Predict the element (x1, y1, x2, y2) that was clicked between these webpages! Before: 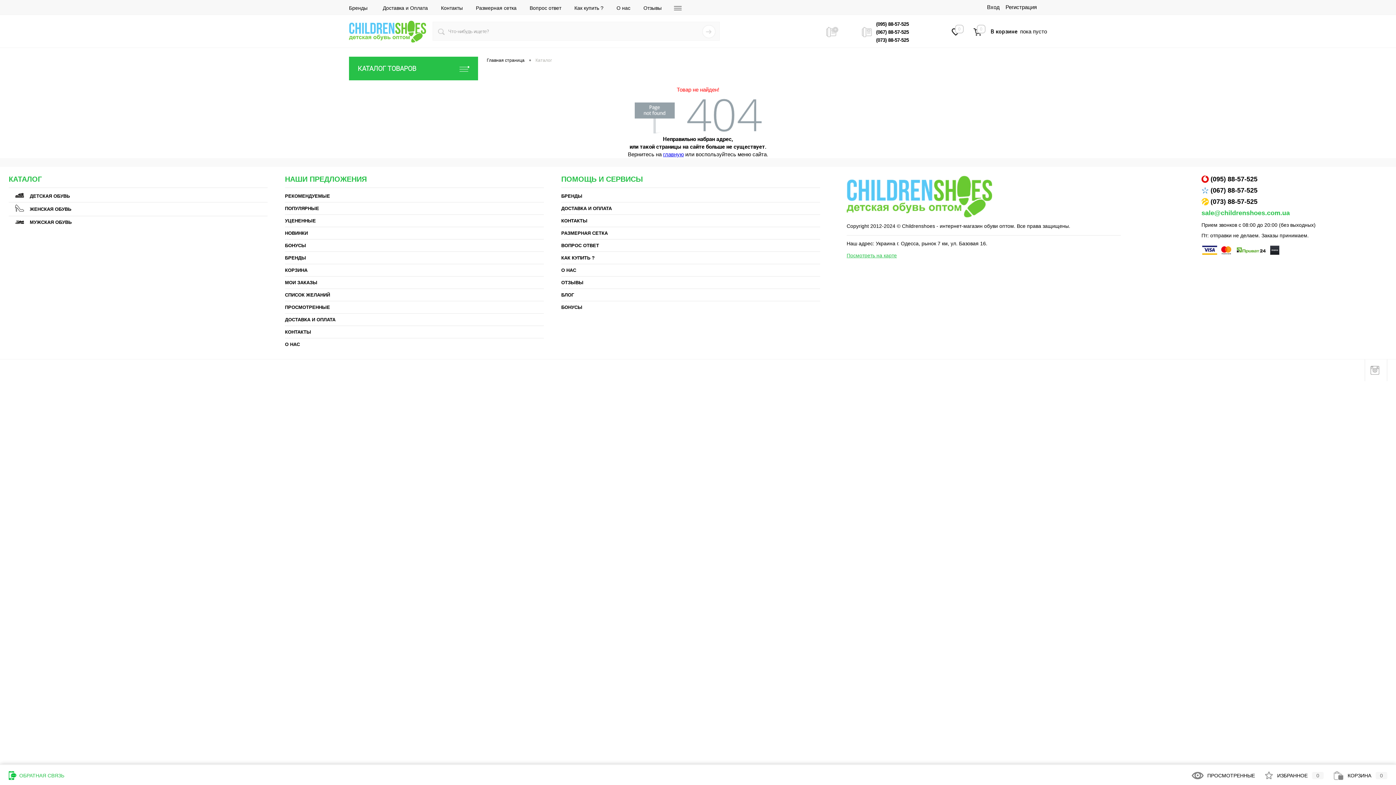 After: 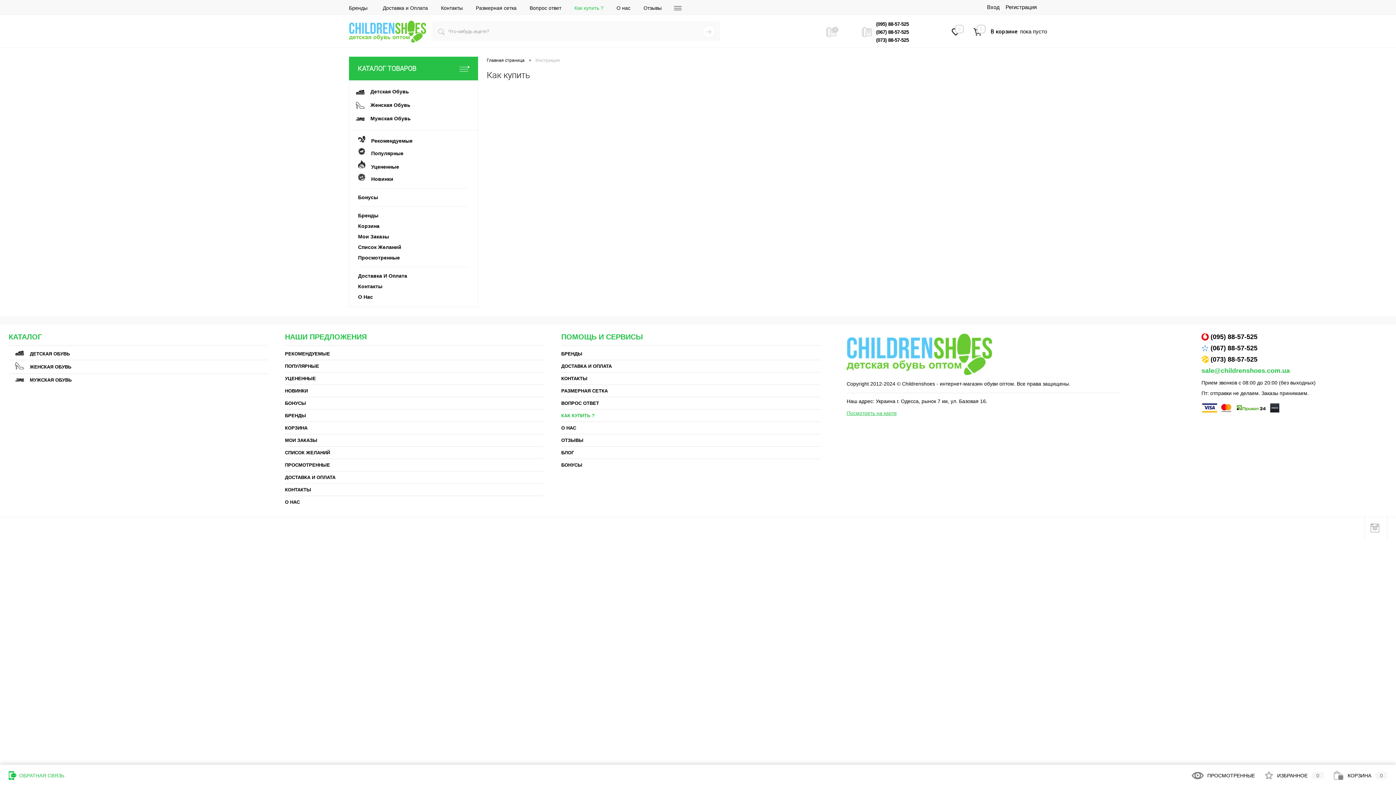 Action: label: Как купить ? bbox: (568, 0, 610, 15)